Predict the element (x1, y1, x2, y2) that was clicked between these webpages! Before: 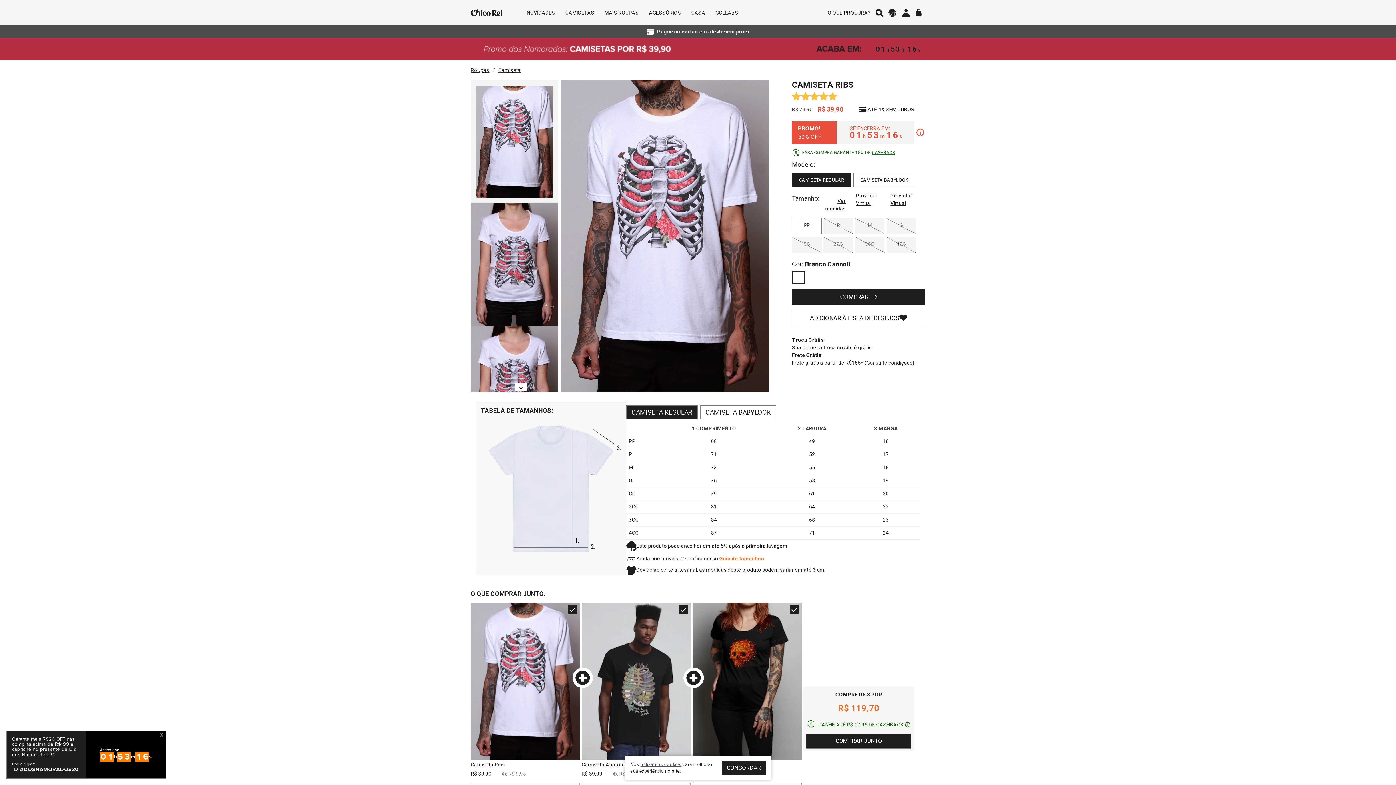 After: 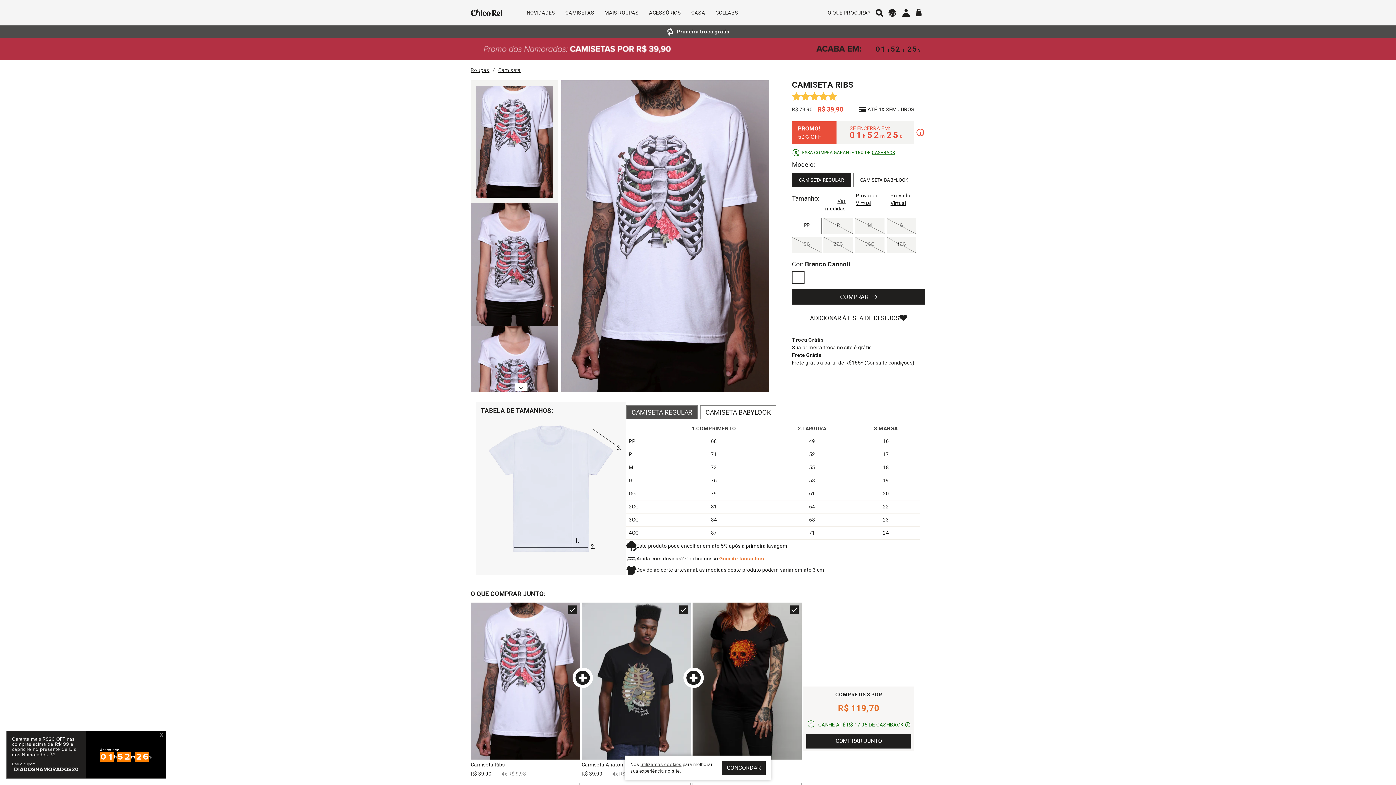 Action: bbox: (626, 405, 697, 419) label: CAMISETA REGULAR